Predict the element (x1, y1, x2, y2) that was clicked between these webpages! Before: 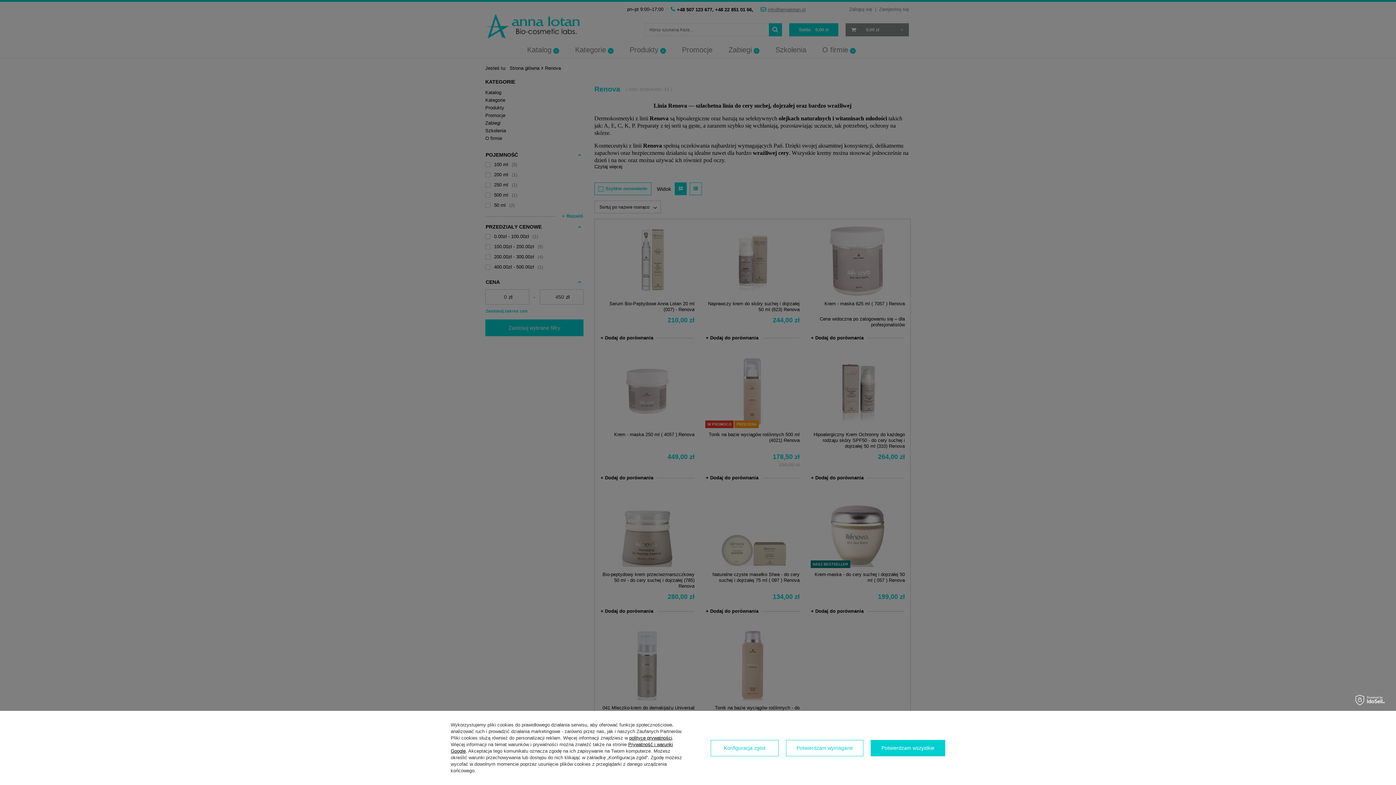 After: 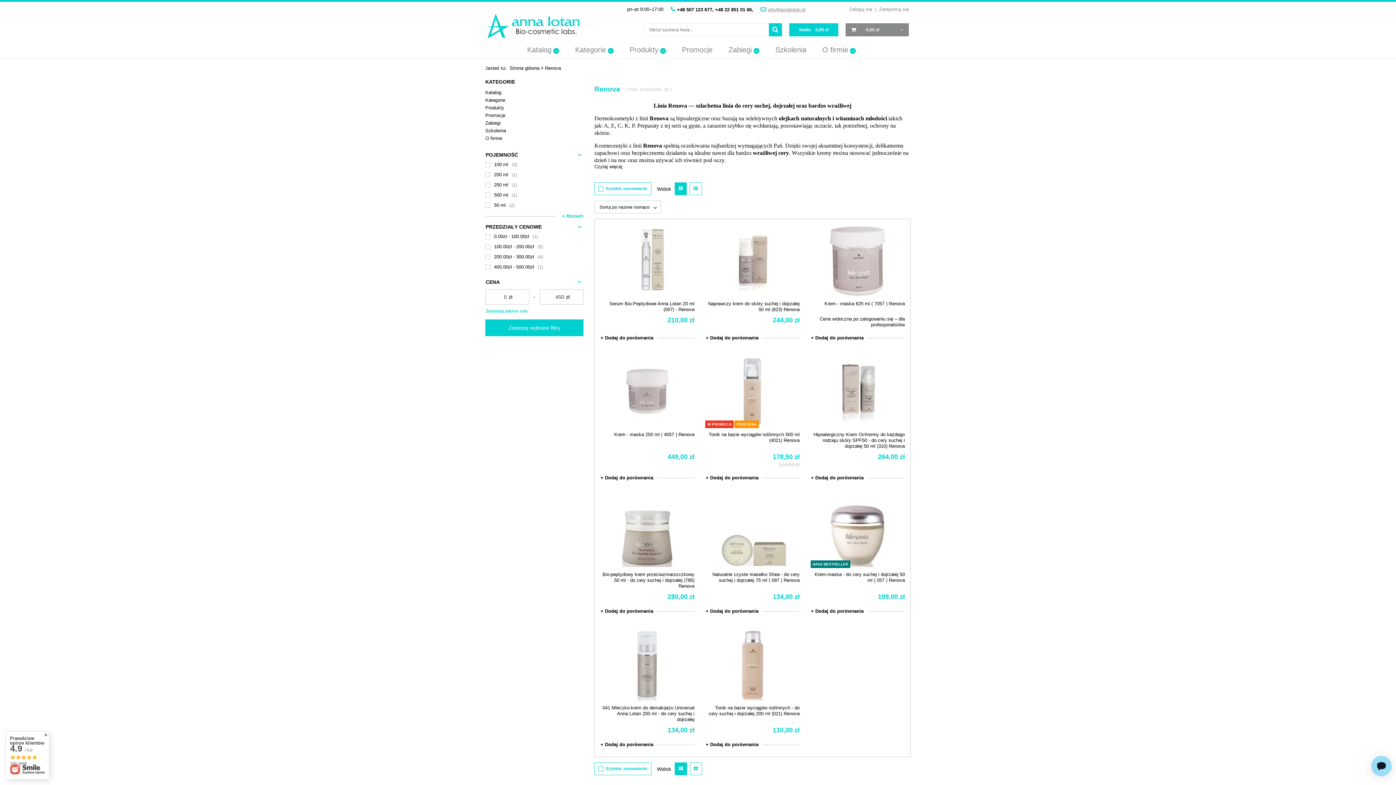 Action: bbox: (871, 740, 945, 756) label: Potwierdzam wszystkie